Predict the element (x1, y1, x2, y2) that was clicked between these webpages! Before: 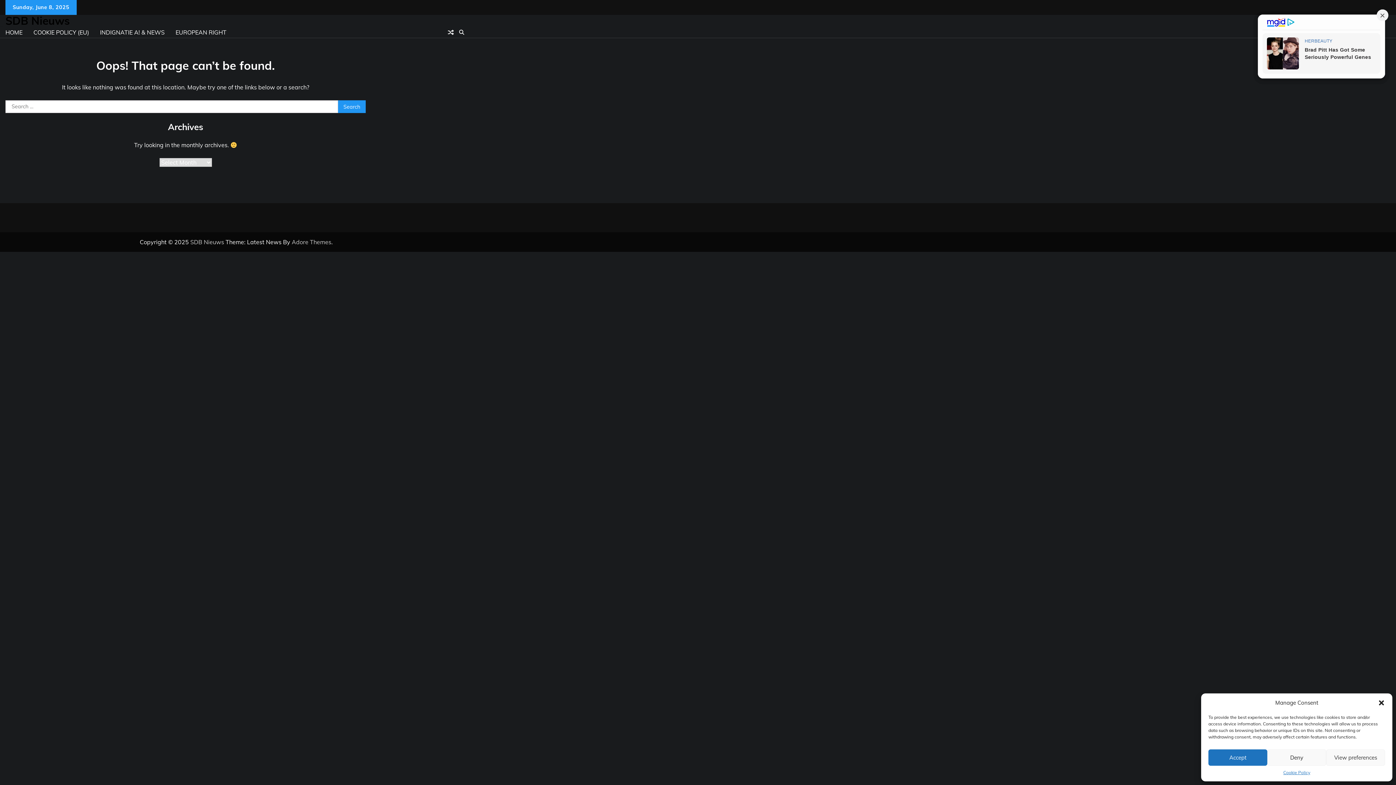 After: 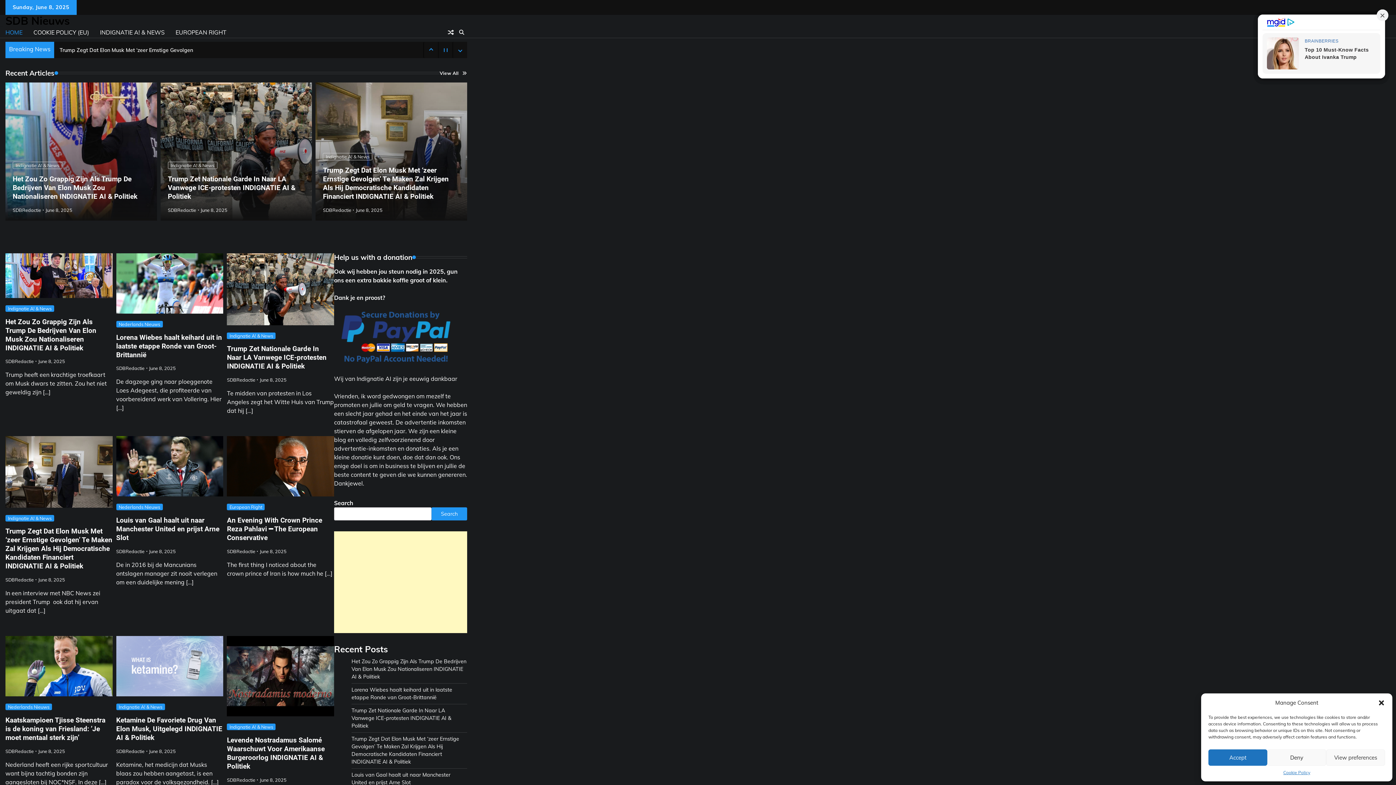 Action: bbox: (5, 13, 69, 27) label: SDB Nieuws